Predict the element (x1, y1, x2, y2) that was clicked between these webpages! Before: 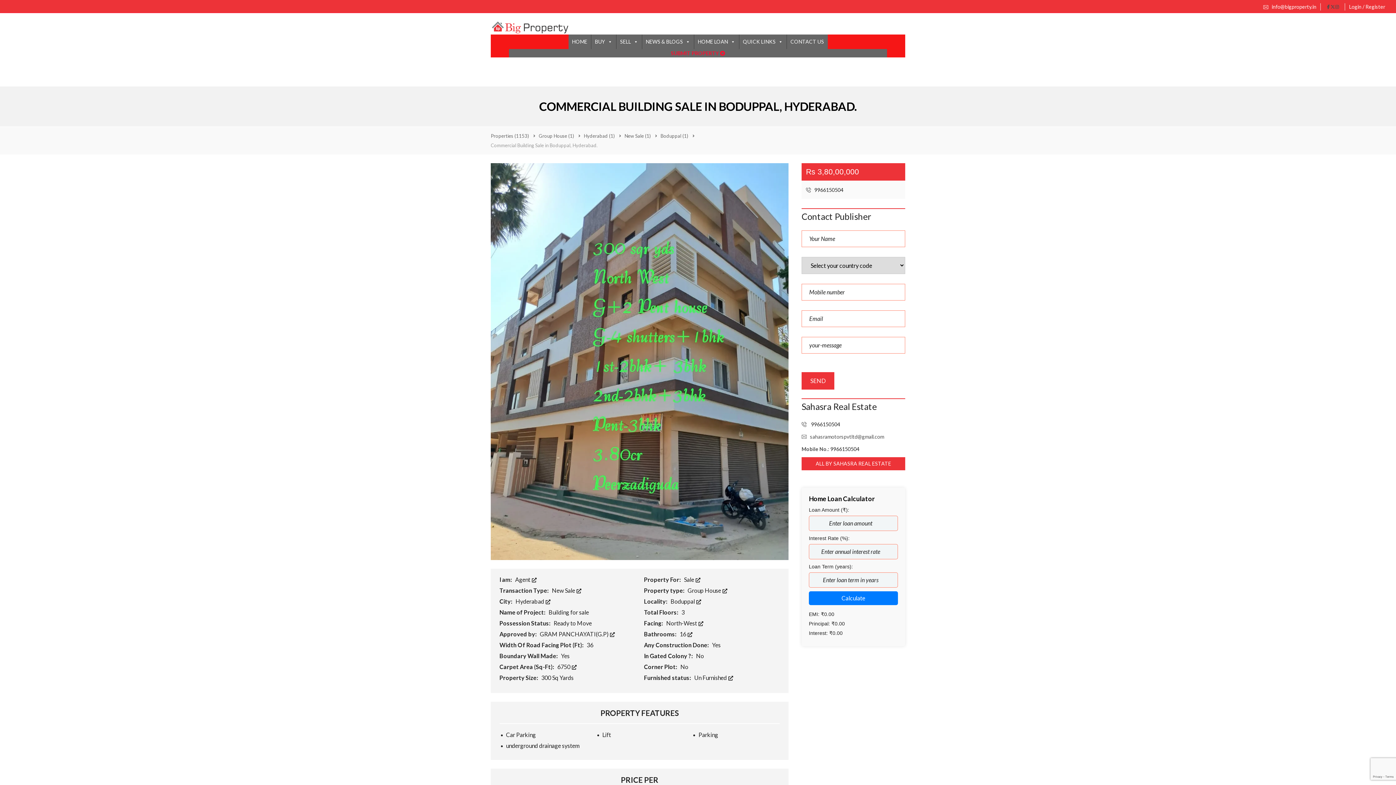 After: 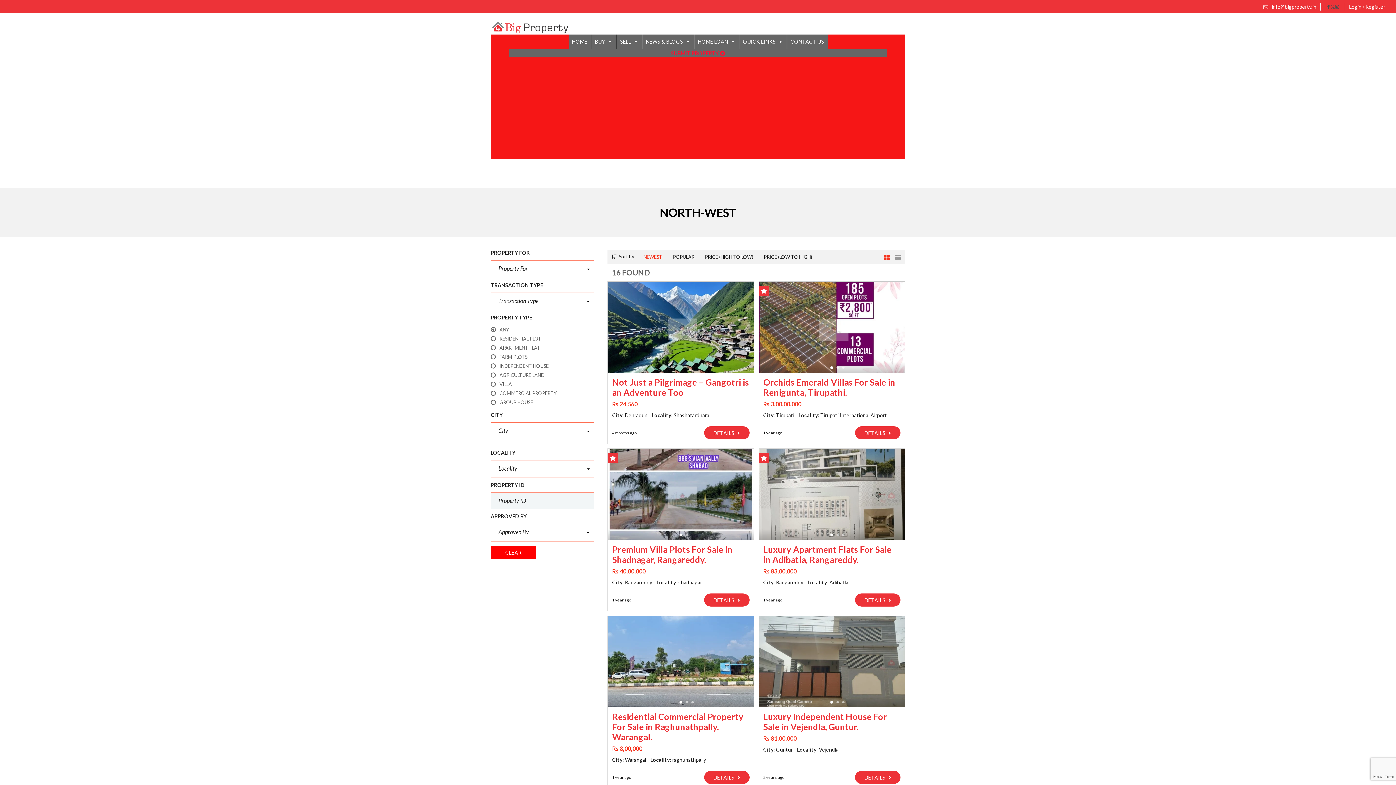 Action: bbox: (666, 620, 703, 626) label: North-West 